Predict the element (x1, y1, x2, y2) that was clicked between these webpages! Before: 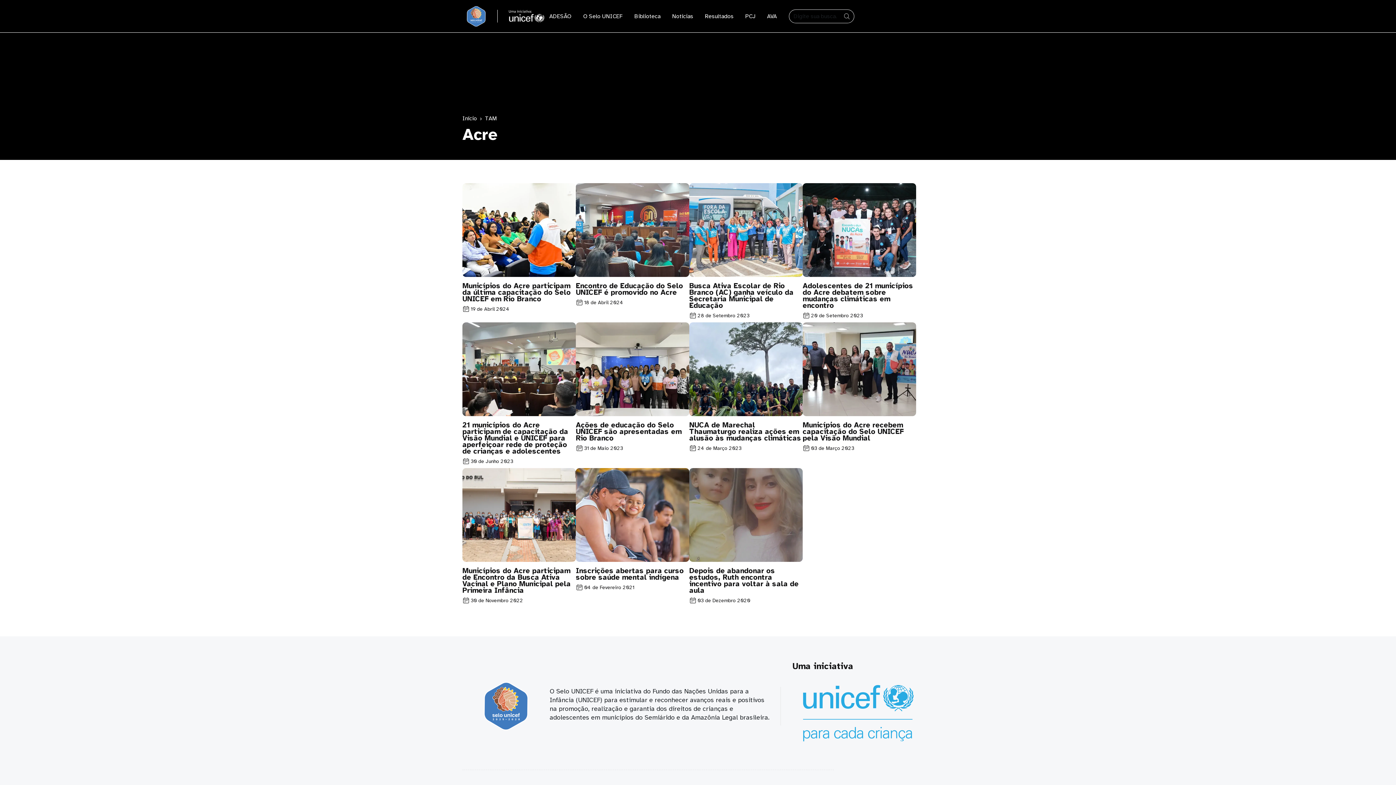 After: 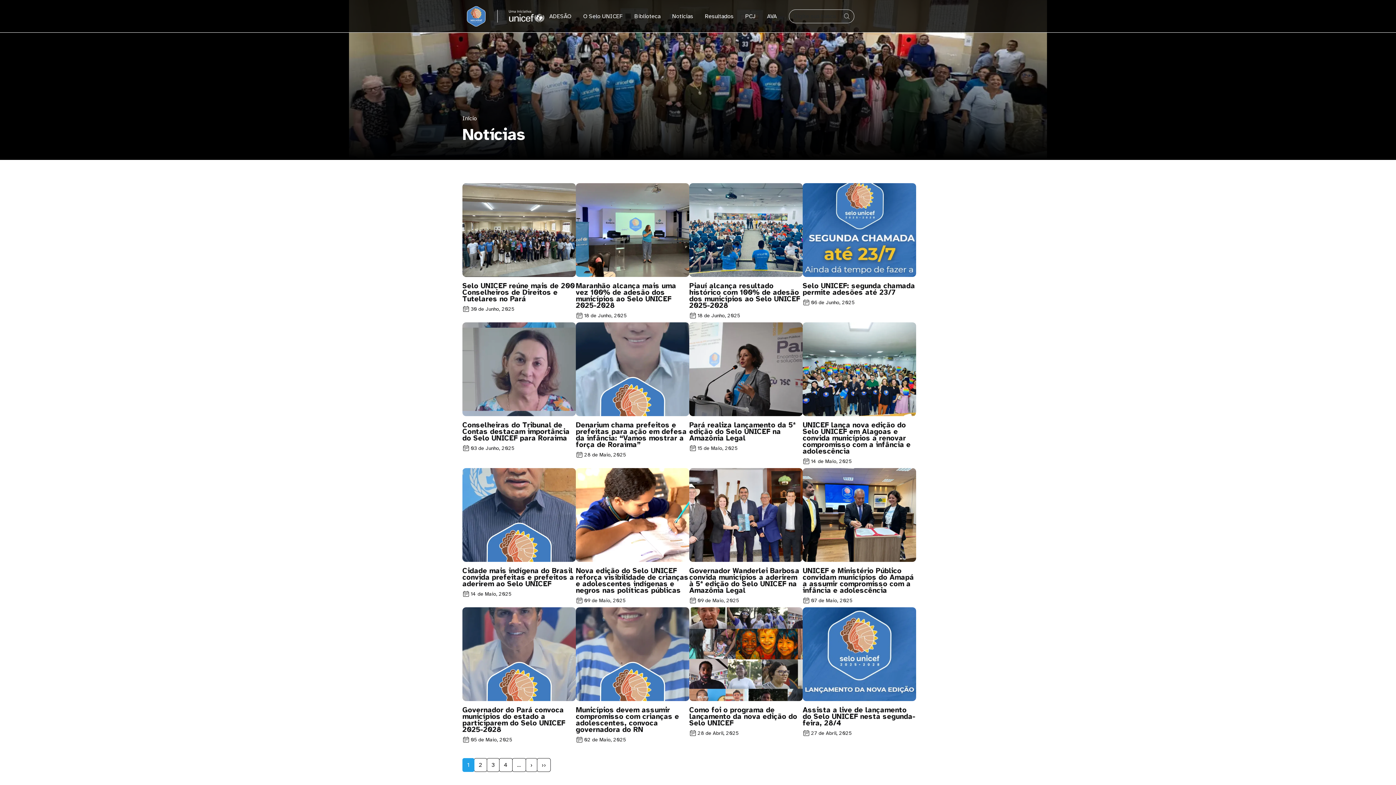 Action: bbox: (667, 8, 698, 23) label: Notícias